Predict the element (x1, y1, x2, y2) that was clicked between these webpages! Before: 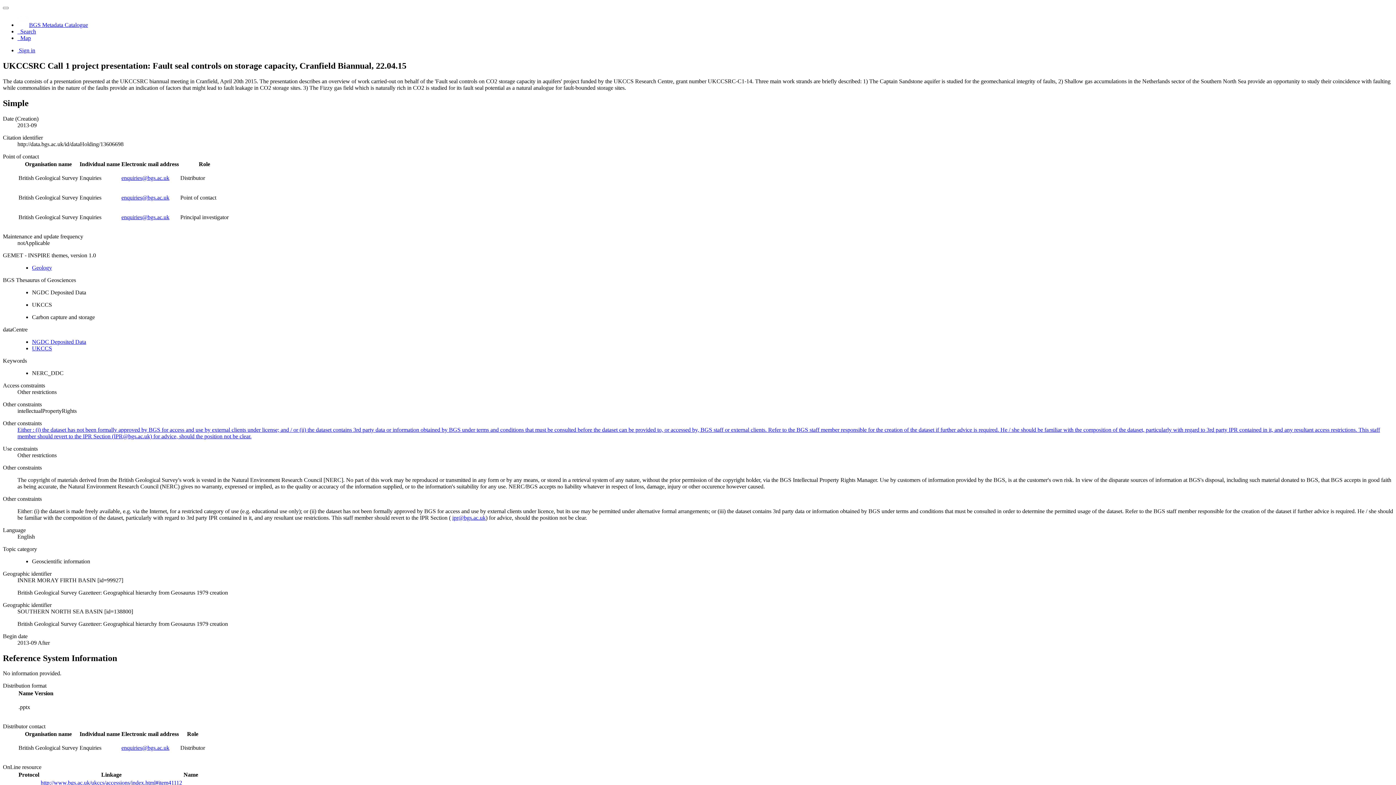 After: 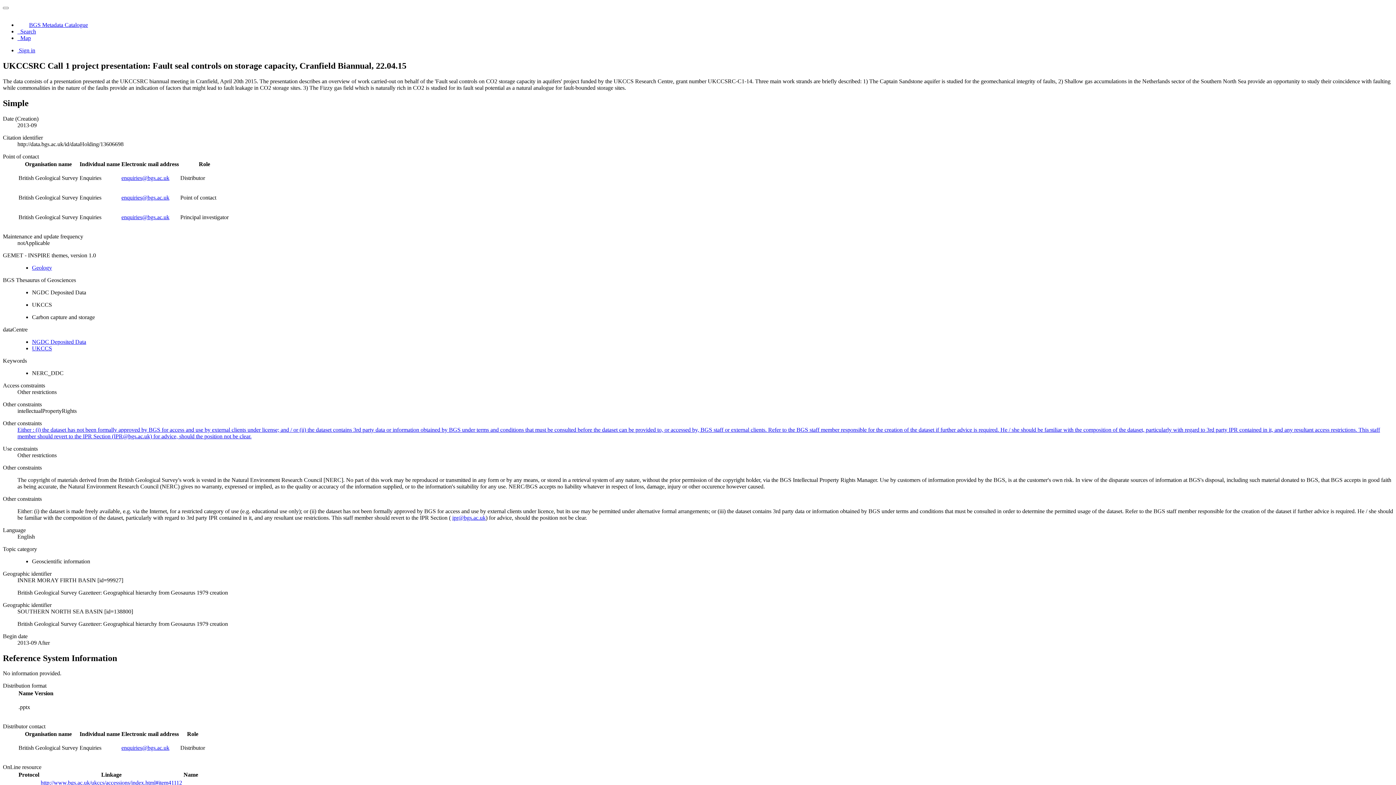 Action: label: enquiries@bgs.ac.uk bbox: (121, 194, 169, 200)